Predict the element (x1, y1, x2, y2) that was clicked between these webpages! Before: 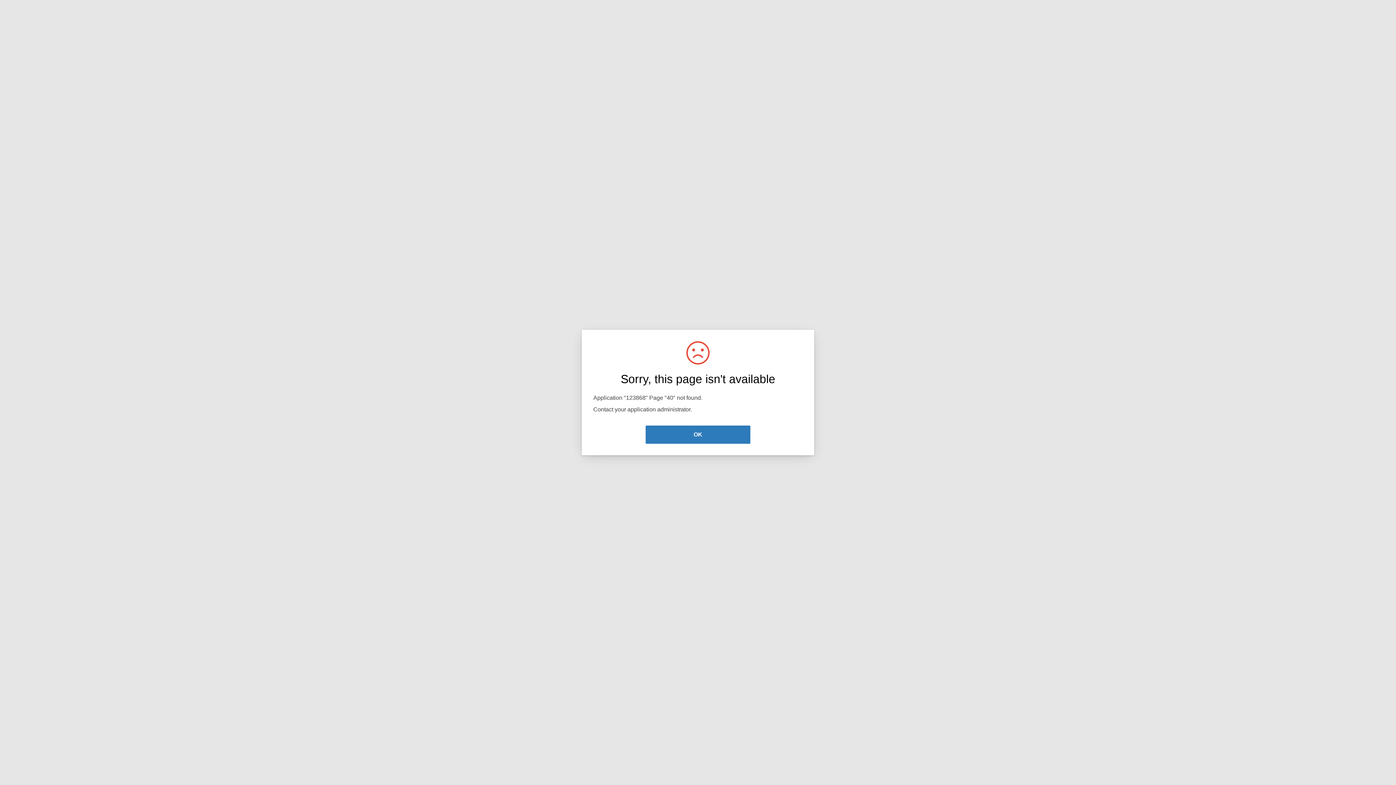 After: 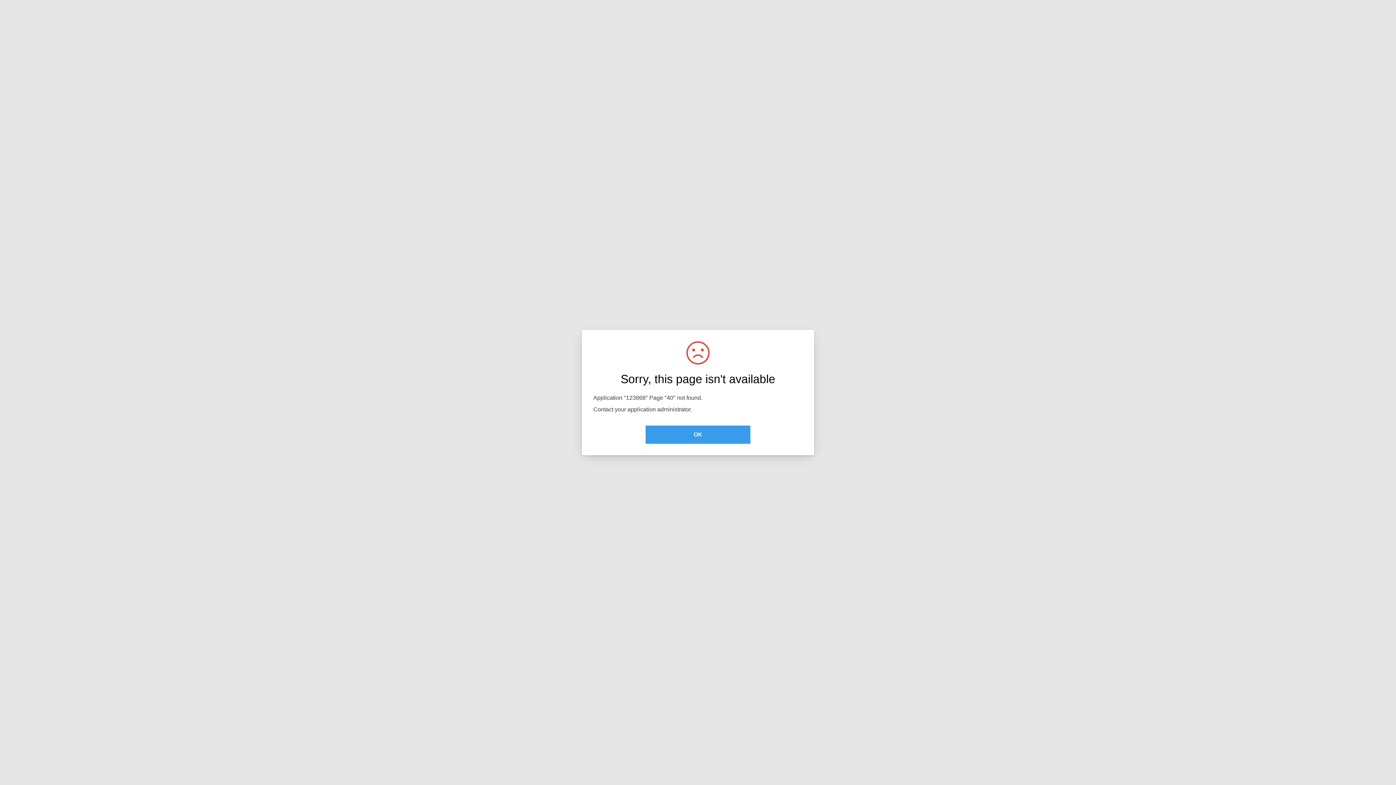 Action: bbox: (645, 425, 750, 444) label: OK